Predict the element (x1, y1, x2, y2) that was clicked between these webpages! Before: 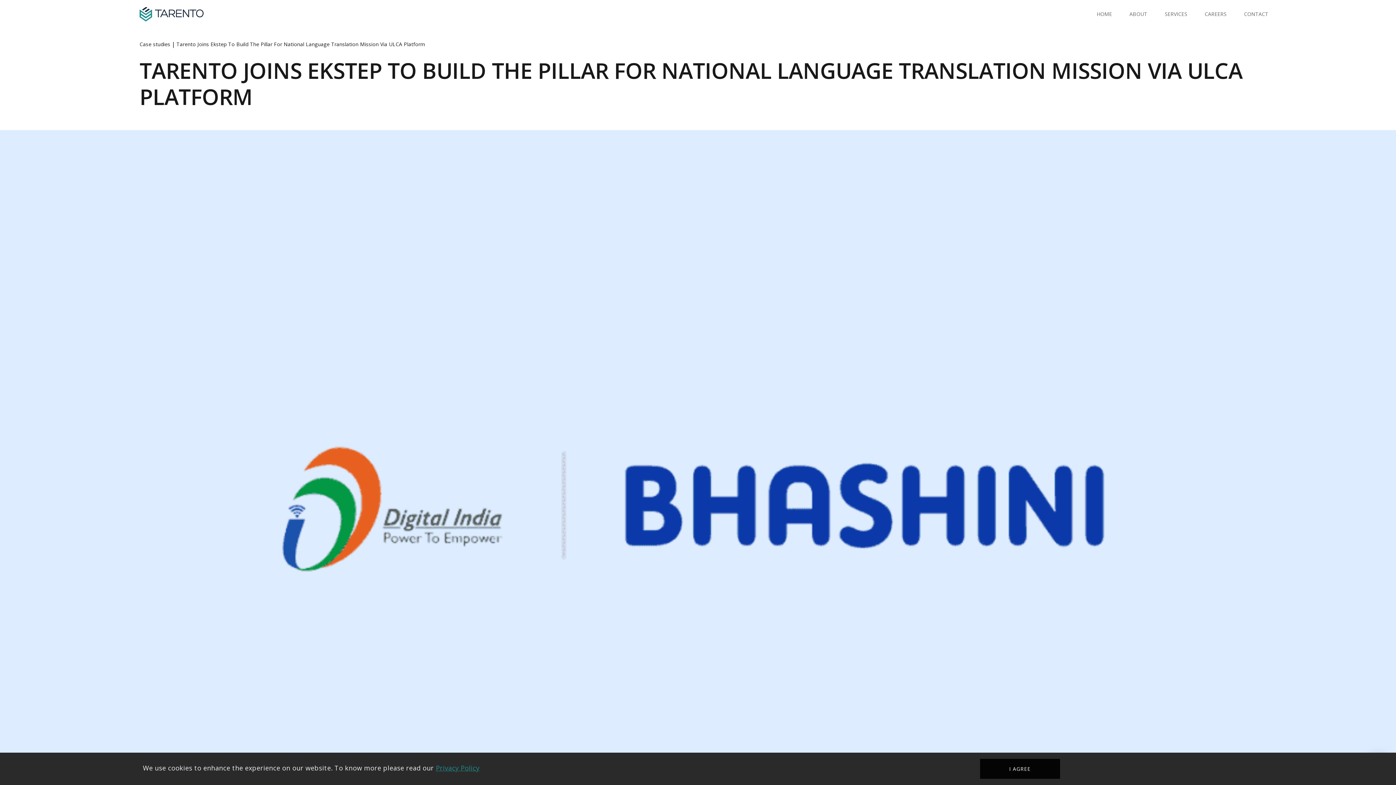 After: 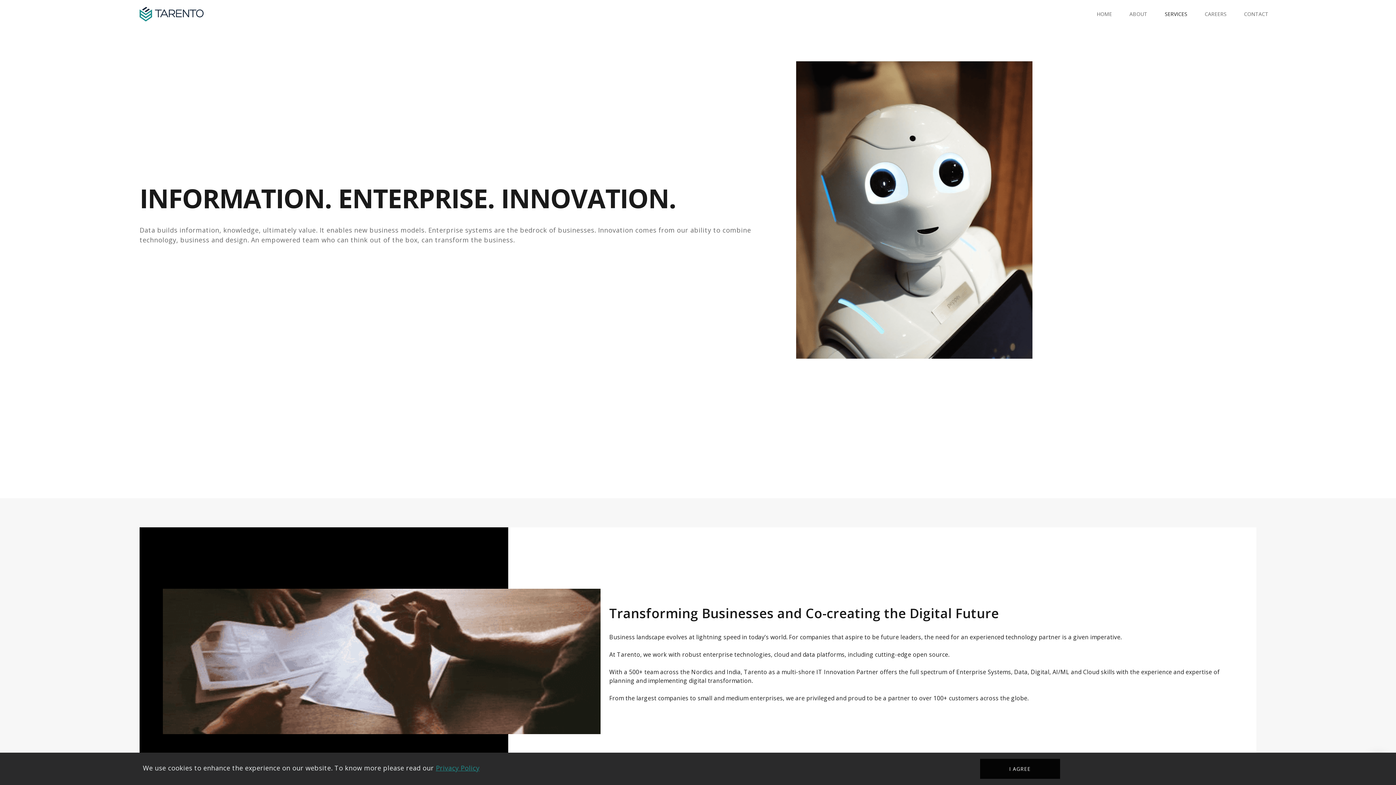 Action: bbox: (1159, 10, 1193, 18) label: Services